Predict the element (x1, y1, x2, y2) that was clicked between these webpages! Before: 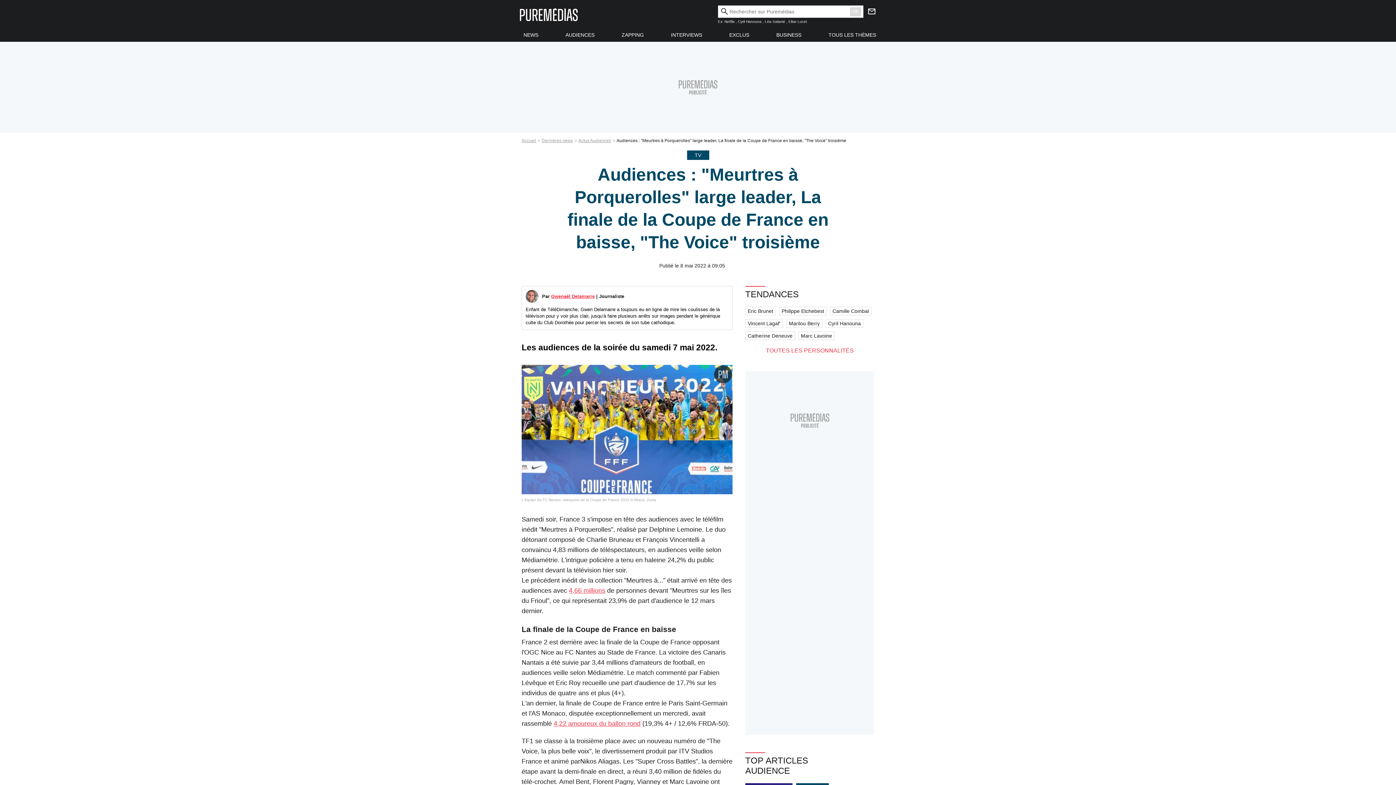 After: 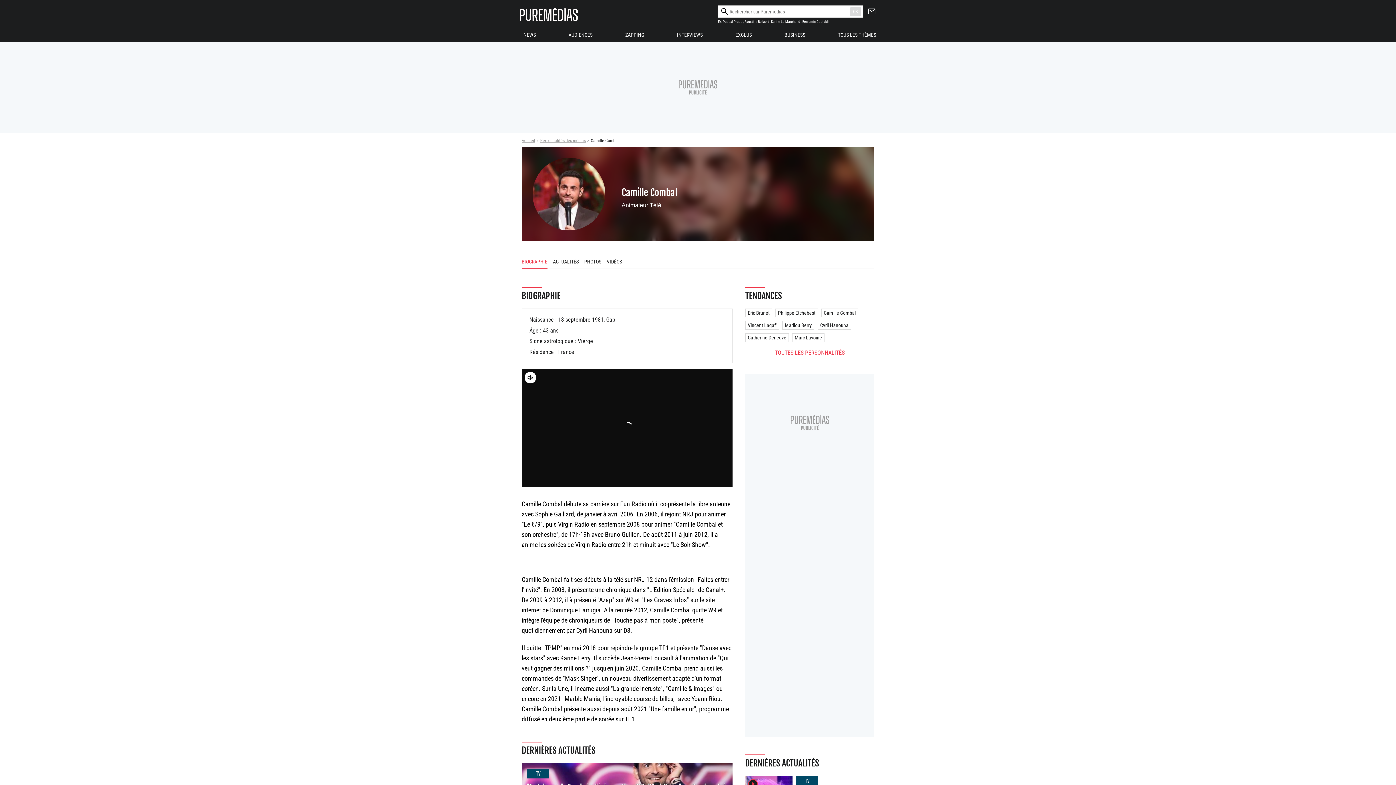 Action: bbox: (830, 306, 871, 315) label: Camille Combal